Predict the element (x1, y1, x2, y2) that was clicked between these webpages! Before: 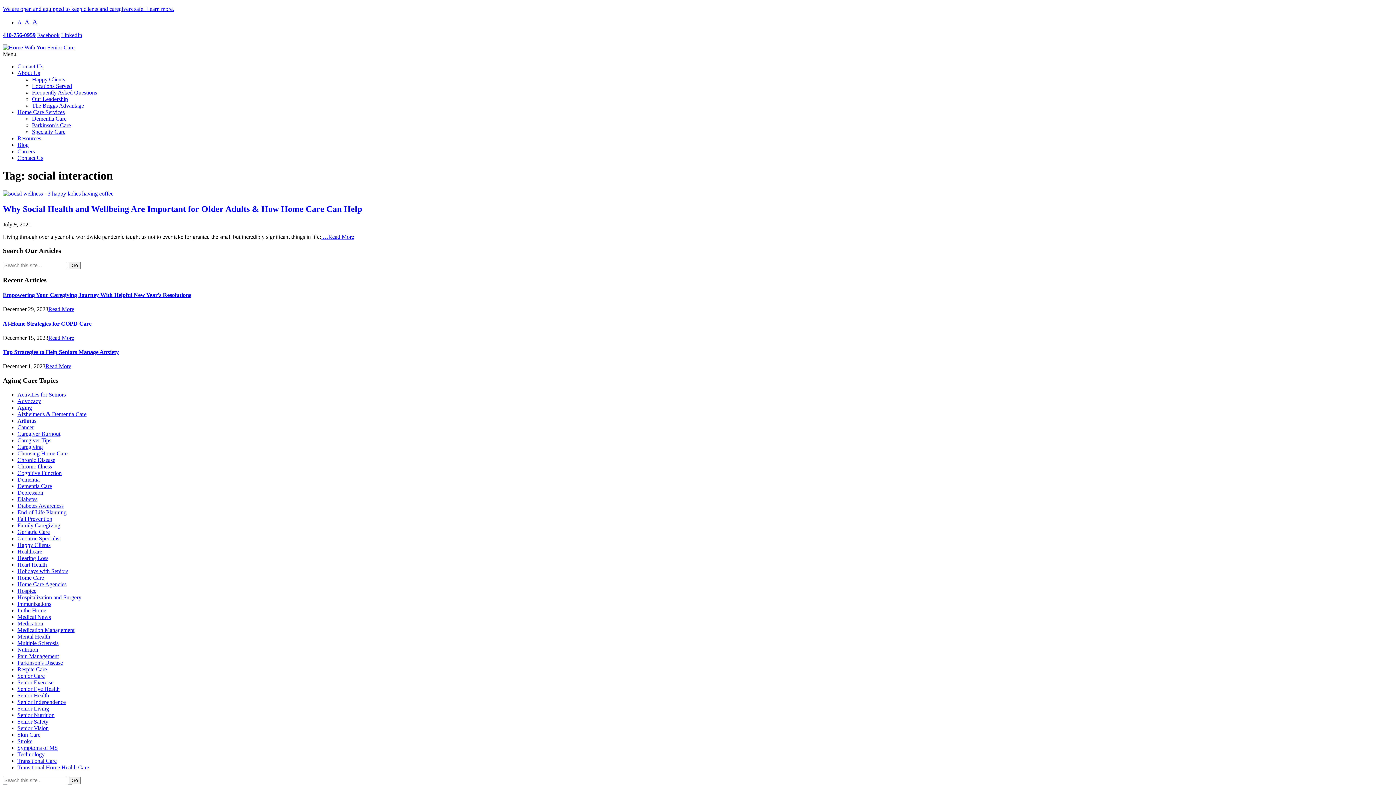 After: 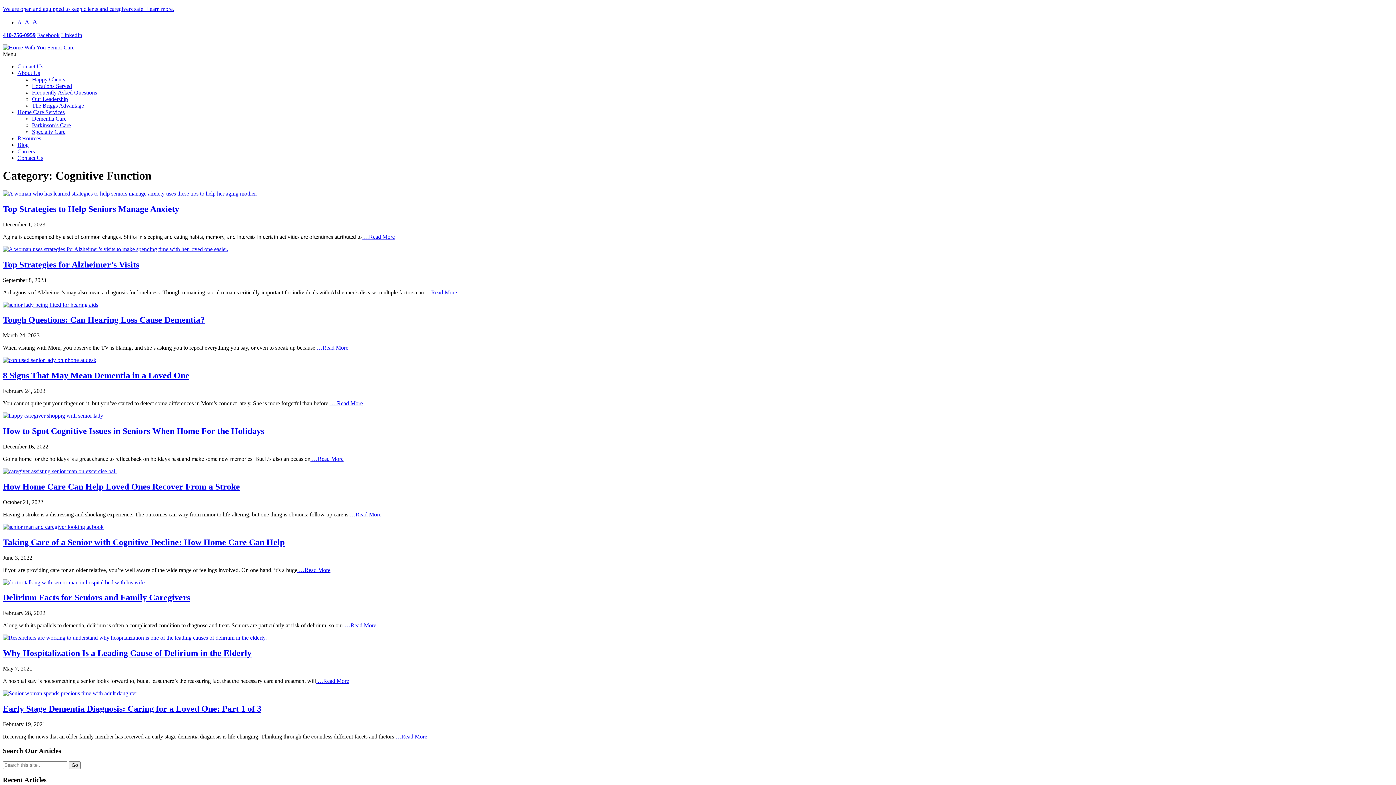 Action: bbox: (17, 470, 61, 476) label: Cognitive Function